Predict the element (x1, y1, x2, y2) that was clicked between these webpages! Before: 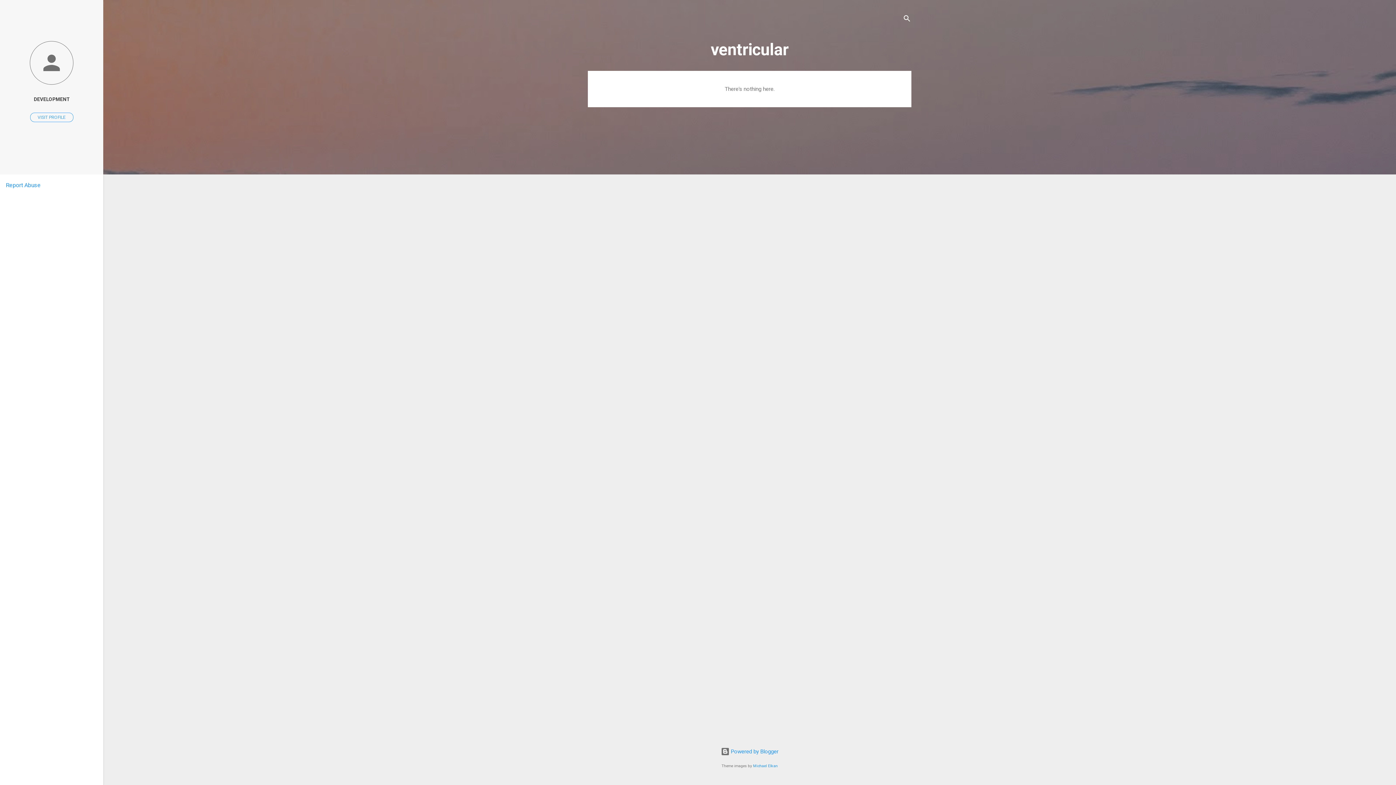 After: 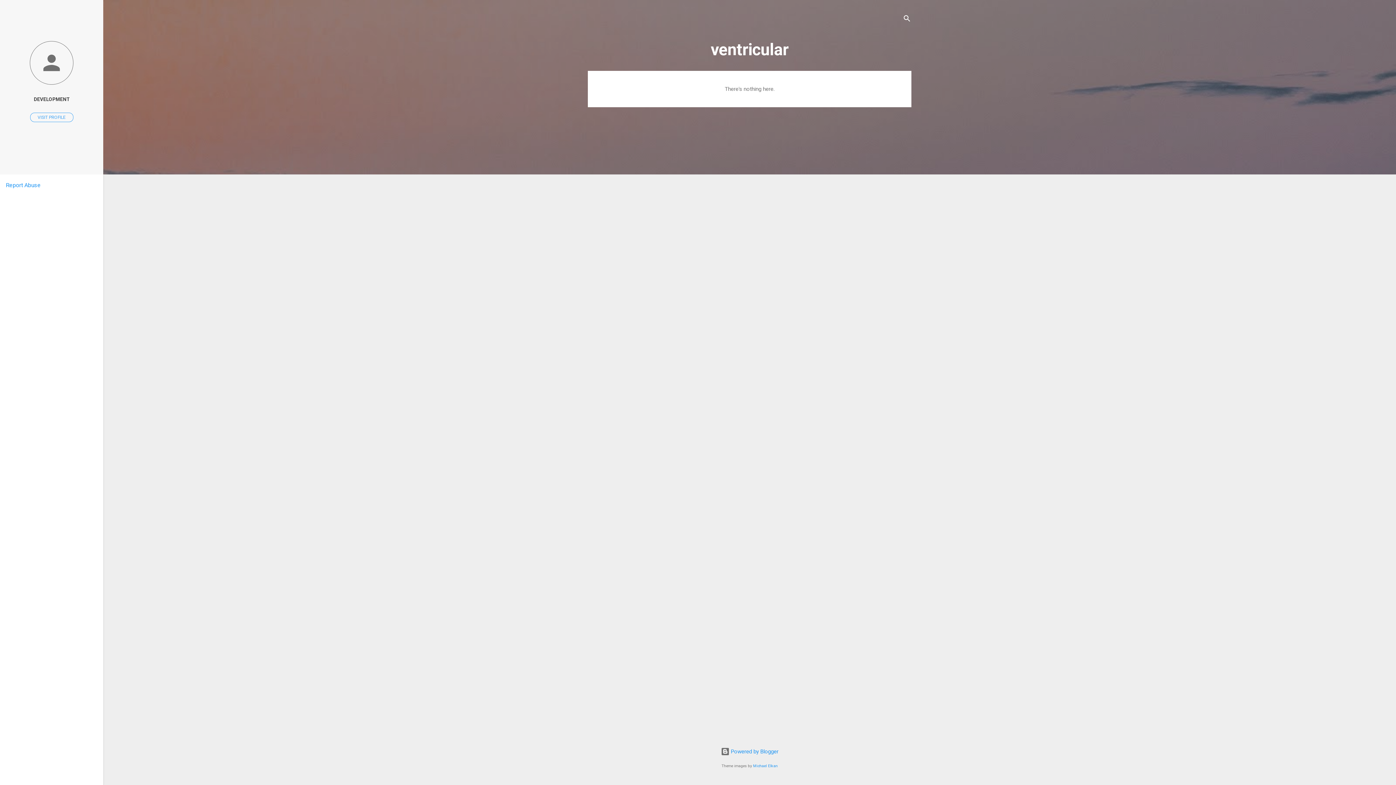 Action: bbox: (5, 181, 40, 188) label: Report Abuse